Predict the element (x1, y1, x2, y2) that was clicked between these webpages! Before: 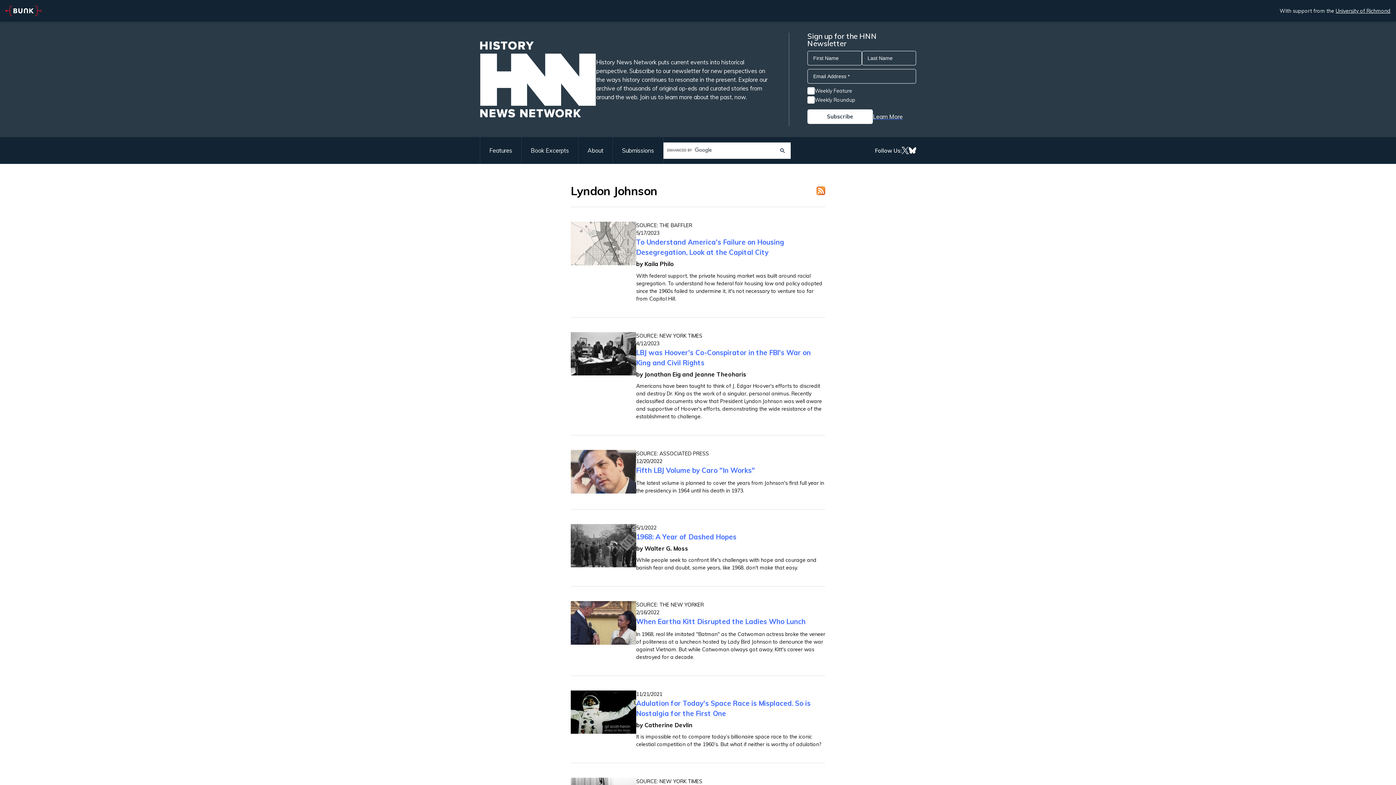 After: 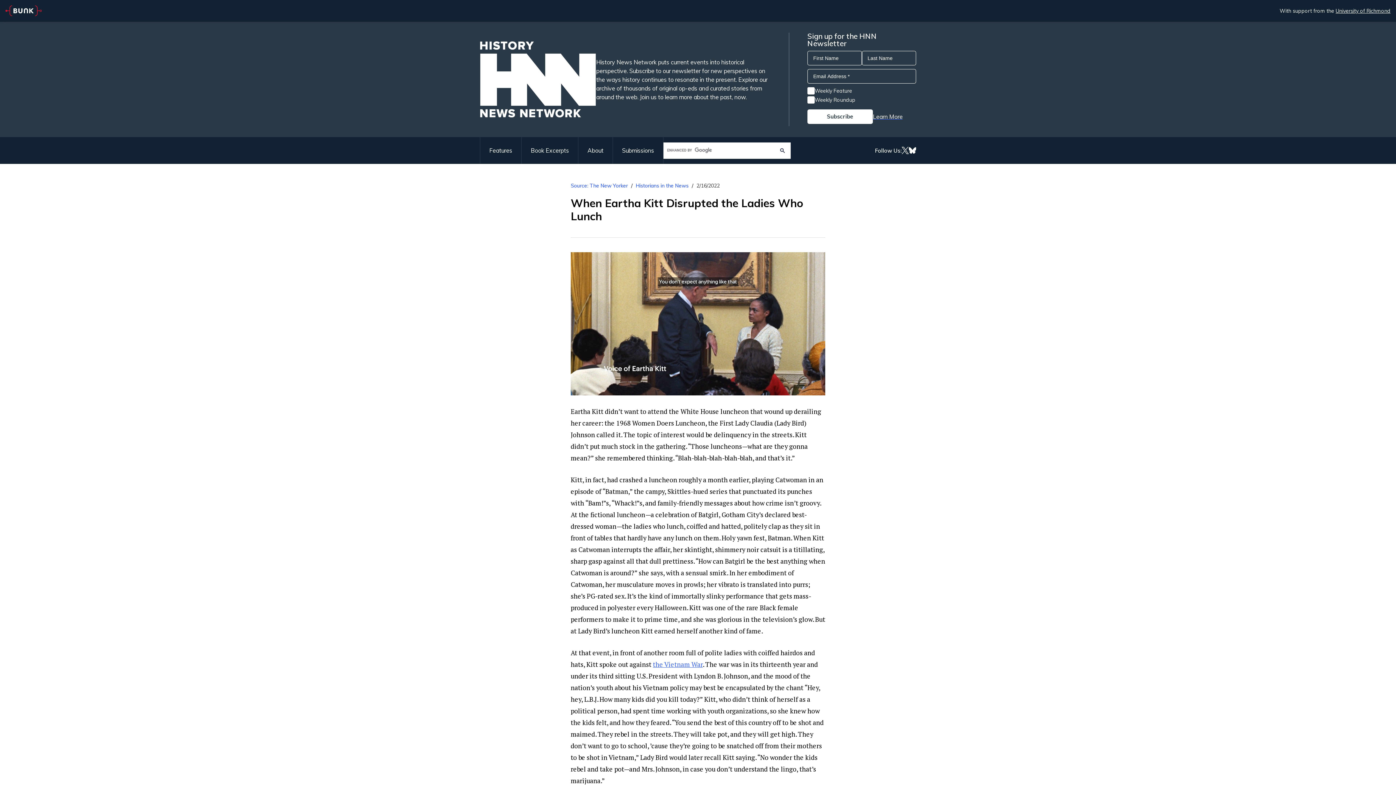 Action: bbox: (636, 617, 805, 626) label: When Eartha Kitt Disrupted the Ladies Who Lunch